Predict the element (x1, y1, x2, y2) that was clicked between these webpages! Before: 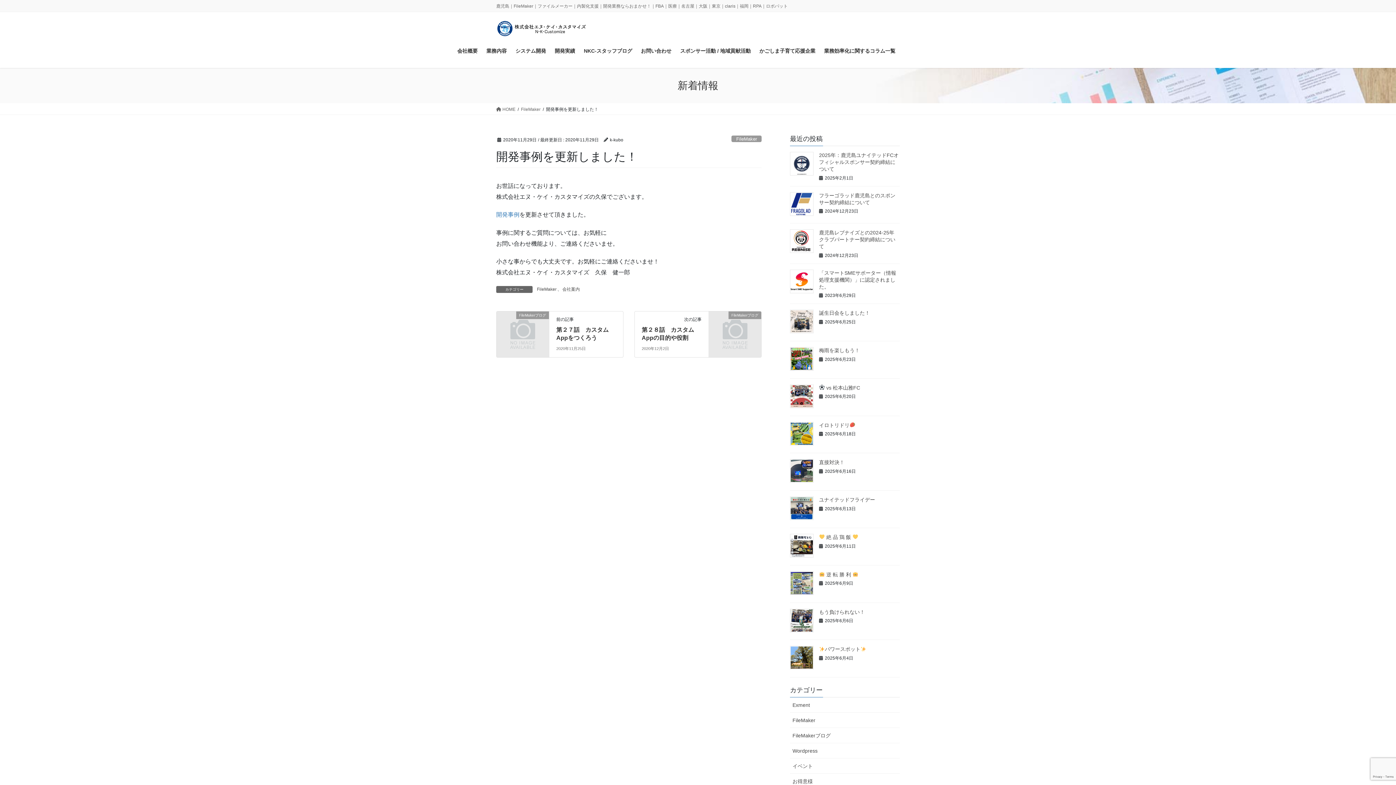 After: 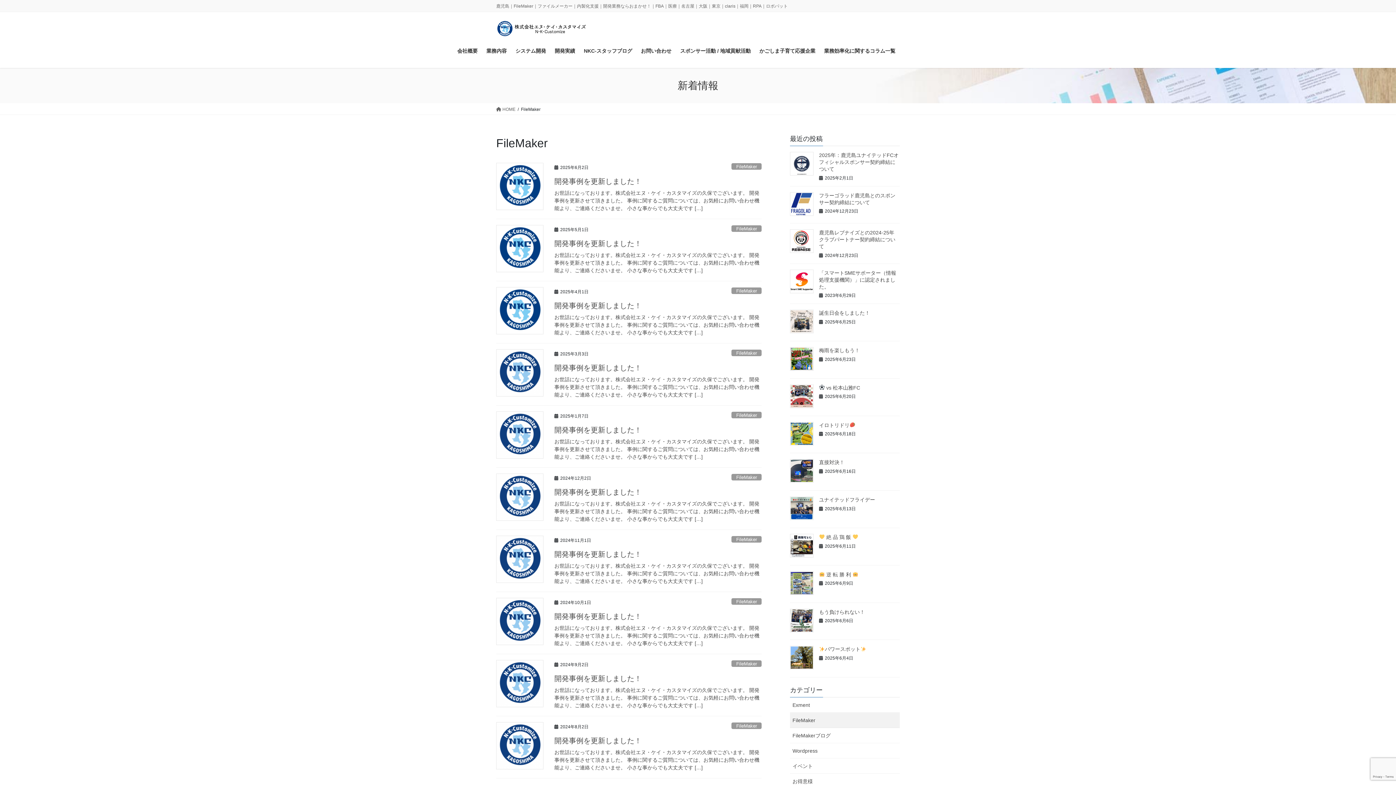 Action: bbox: (536, 286, 557, 293) label: FileMaker